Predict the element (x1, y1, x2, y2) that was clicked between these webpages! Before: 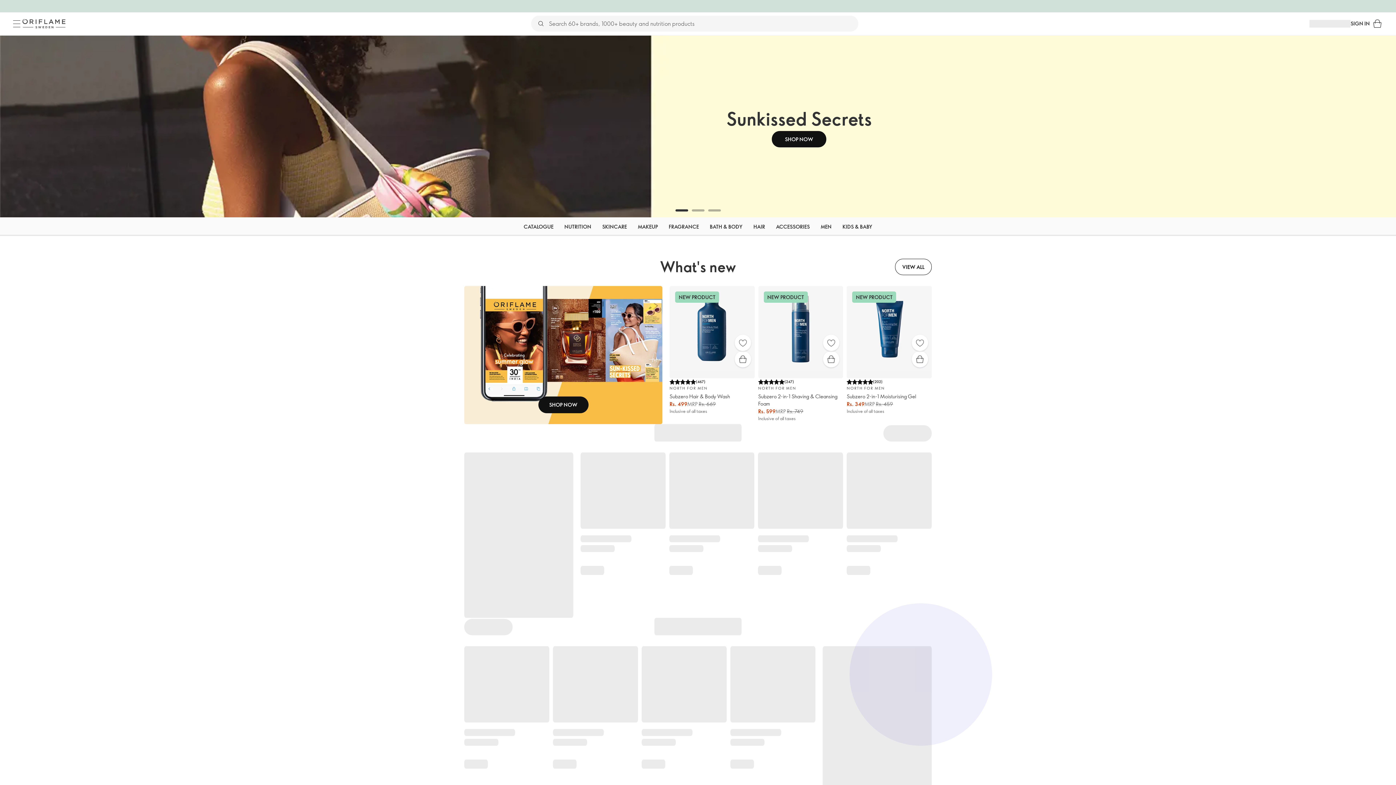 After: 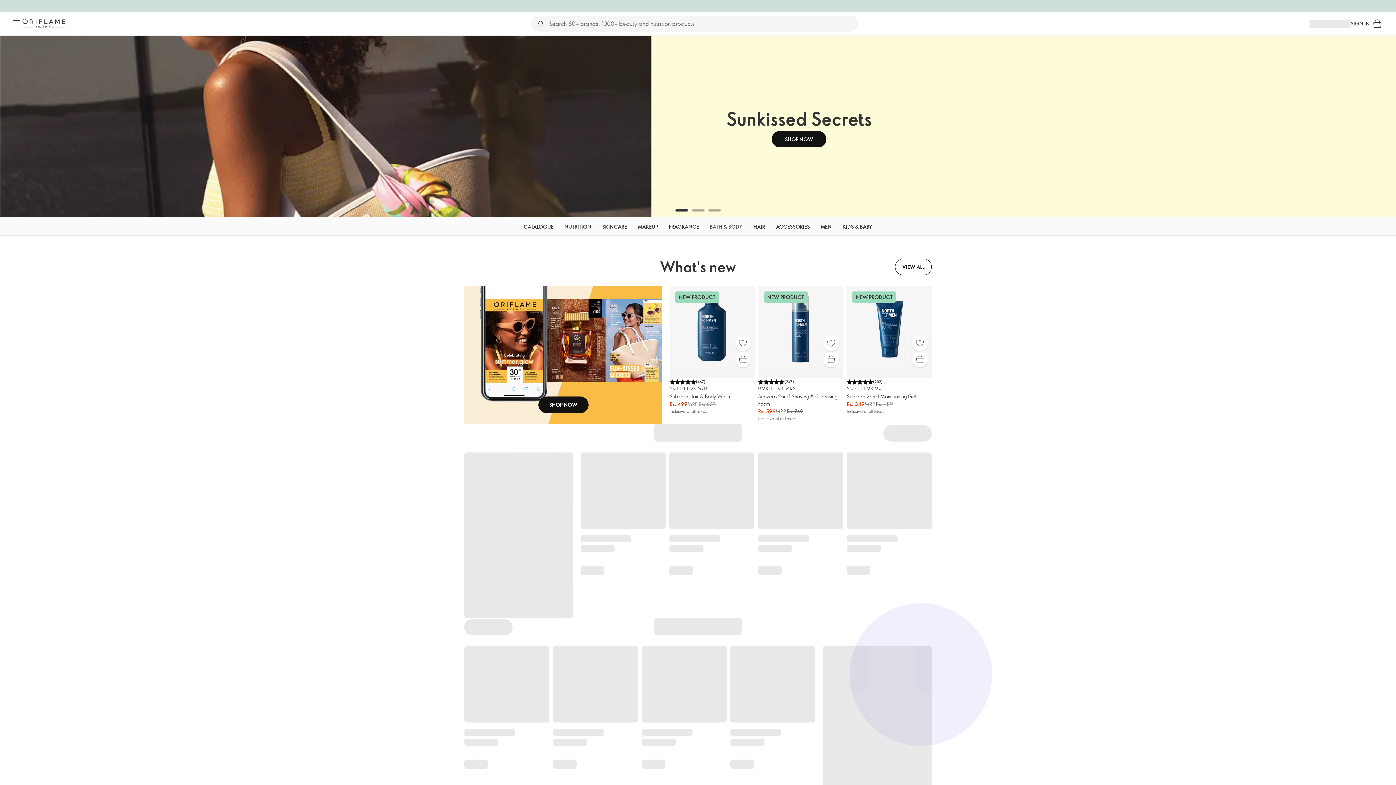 Action: label: BATH & BODY bbox: (710, 217, 742, 236)